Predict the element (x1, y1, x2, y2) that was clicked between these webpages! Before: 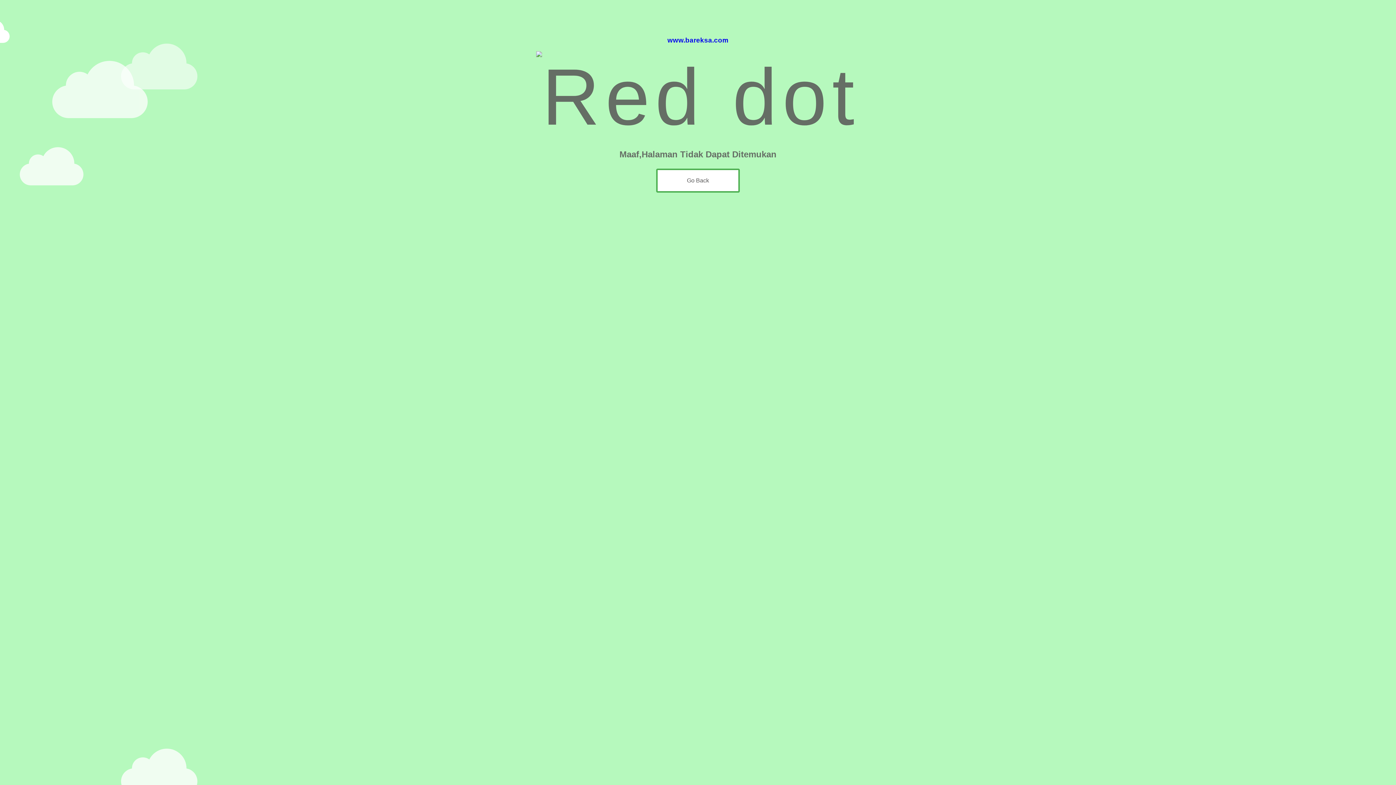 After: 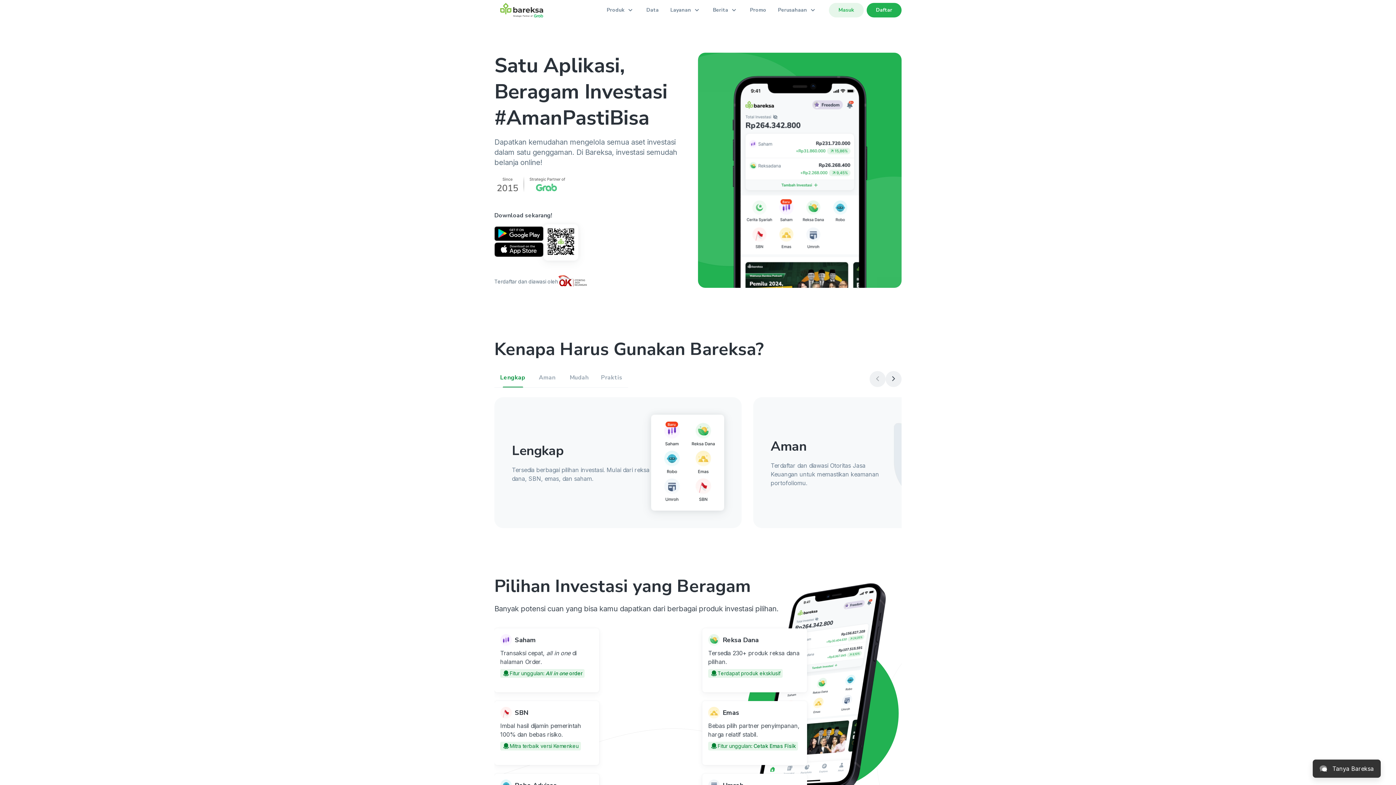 Action: bbox: (656, 168, 740, 192) label: Go Back